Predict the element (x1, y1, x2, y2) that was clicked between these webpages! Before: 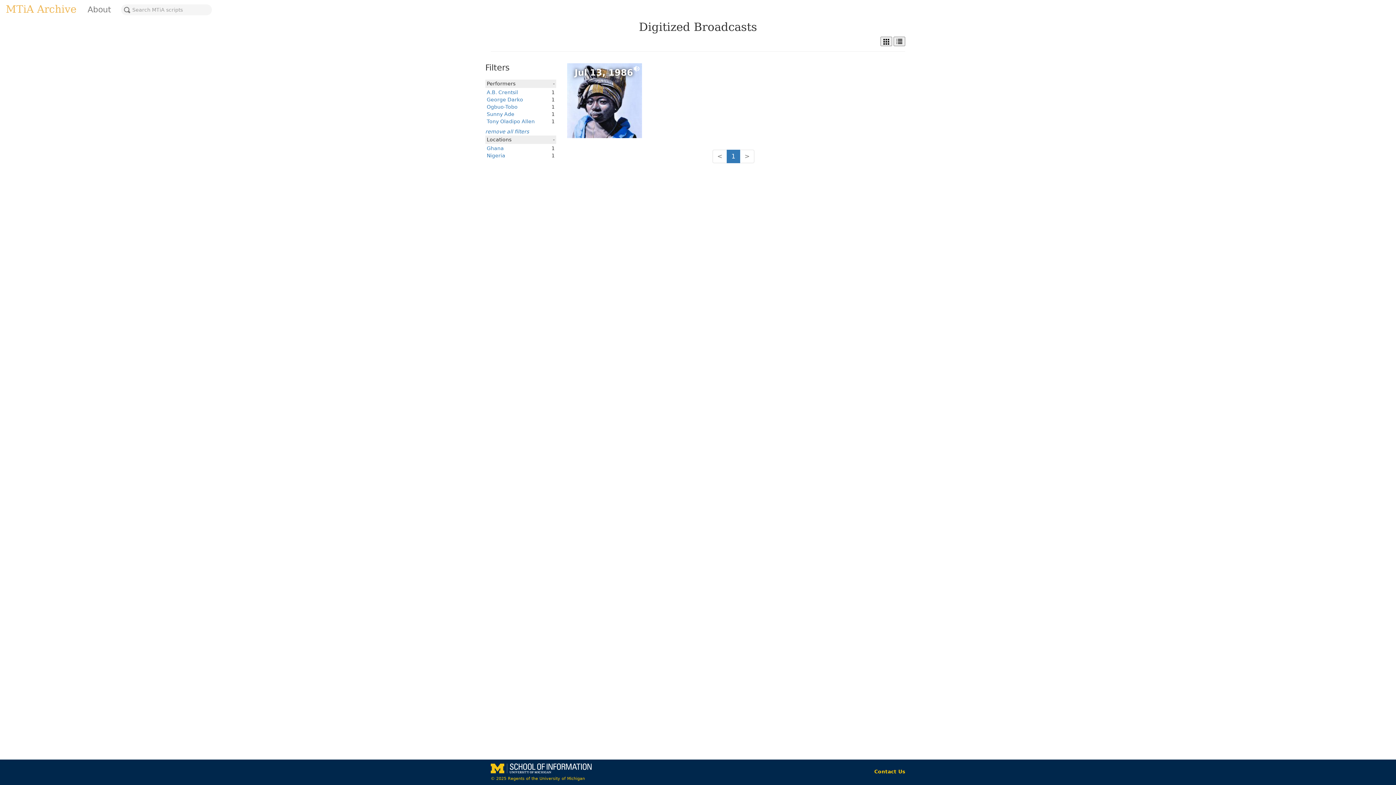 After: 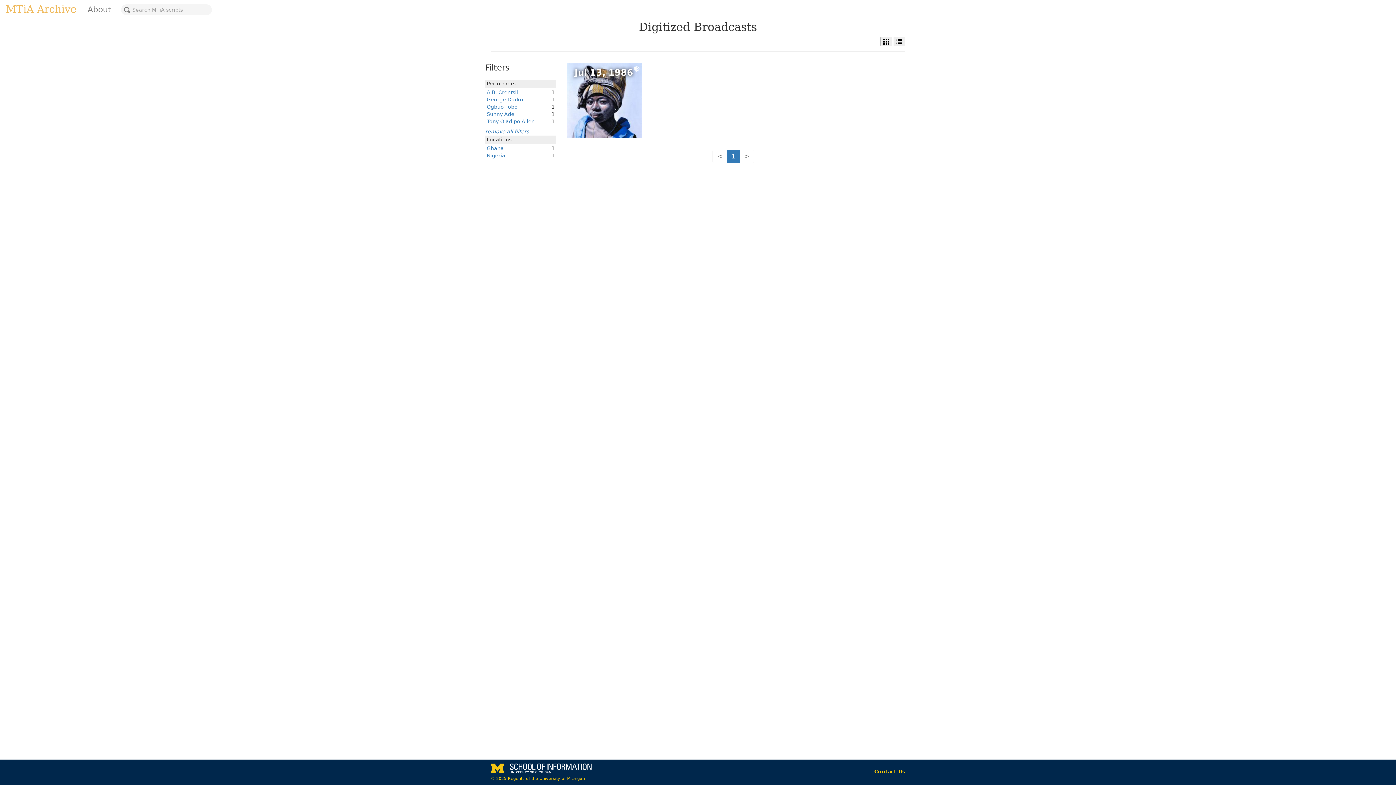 Action: bbox: (874, 769, 905, 774) label: Contact Us